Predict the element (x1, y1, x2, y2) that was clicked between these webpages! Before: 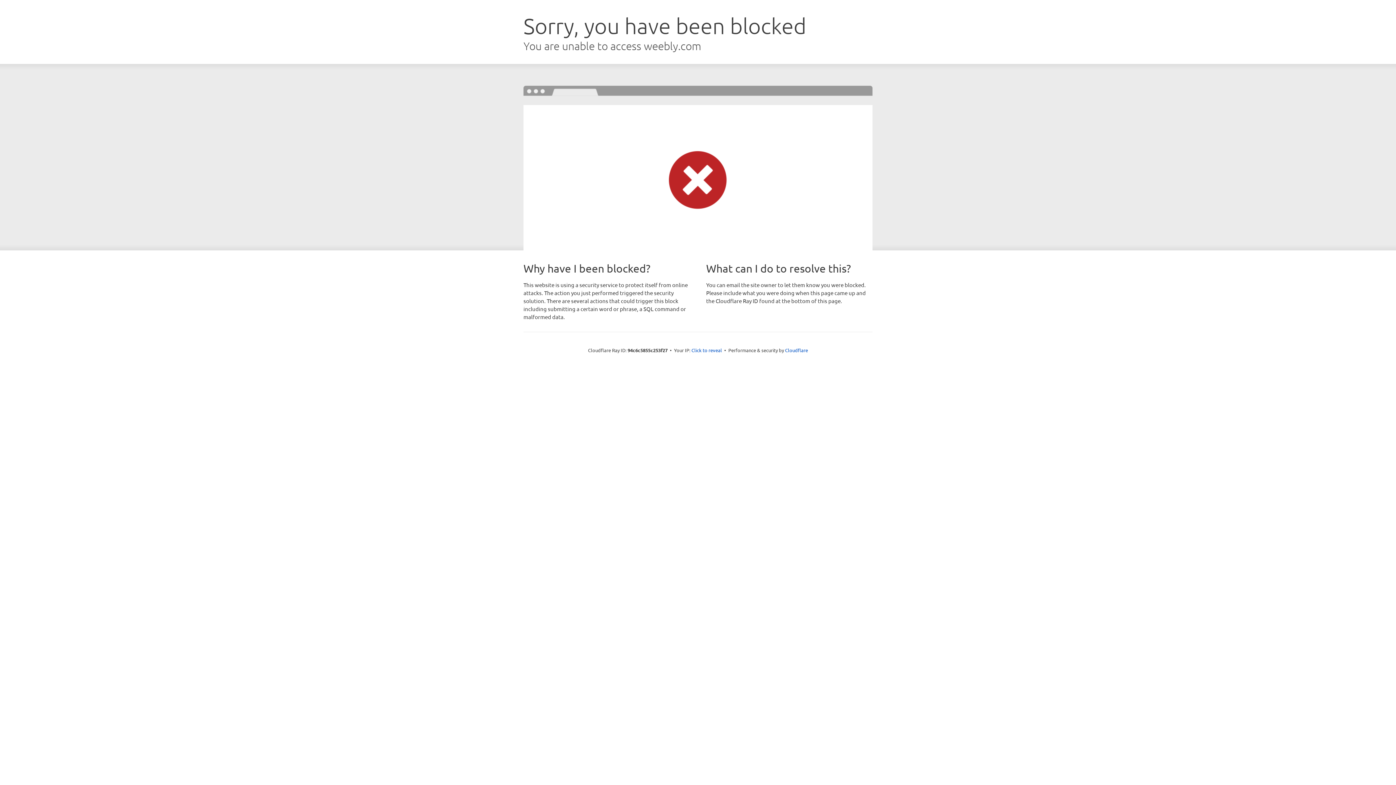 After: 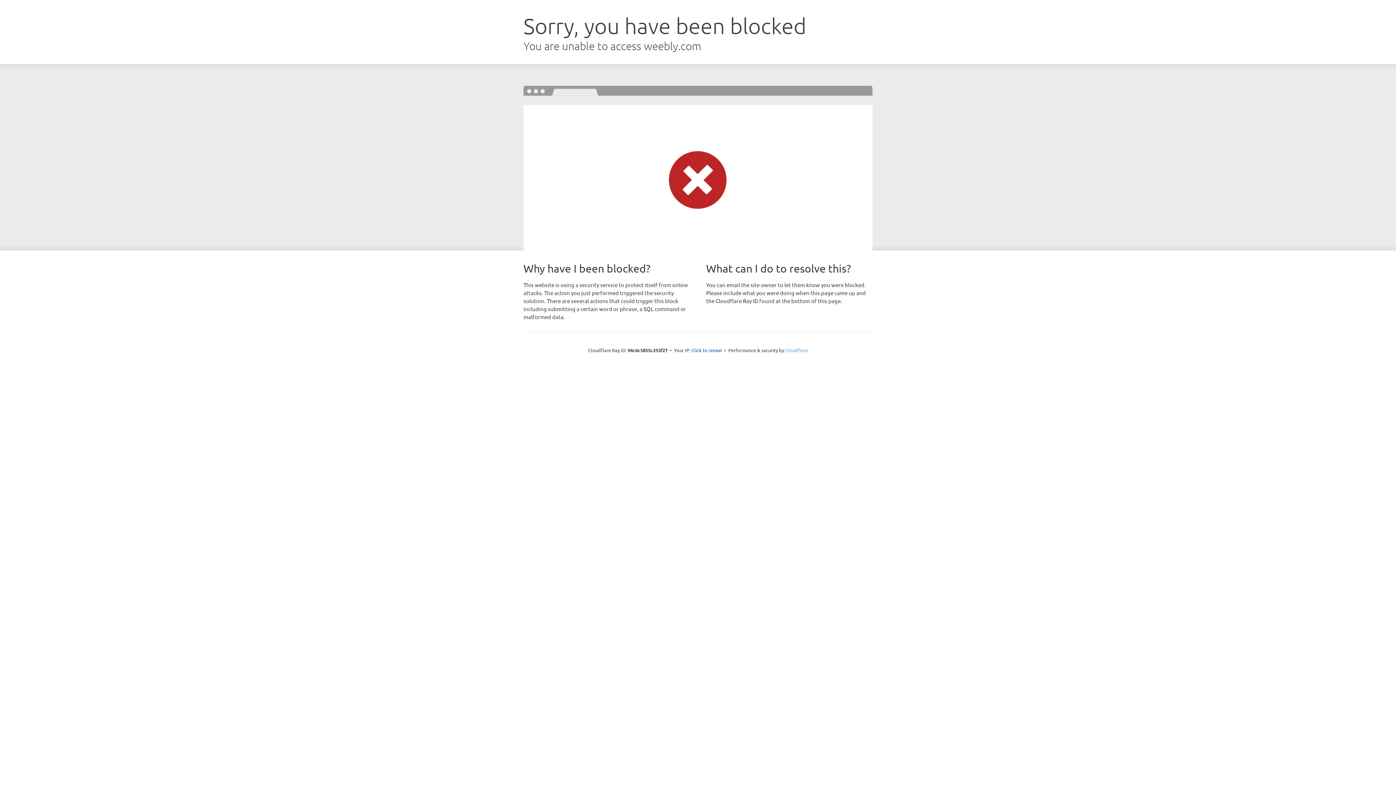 Action: bbox: (785, 347, 808, 353) label: Cloudflare